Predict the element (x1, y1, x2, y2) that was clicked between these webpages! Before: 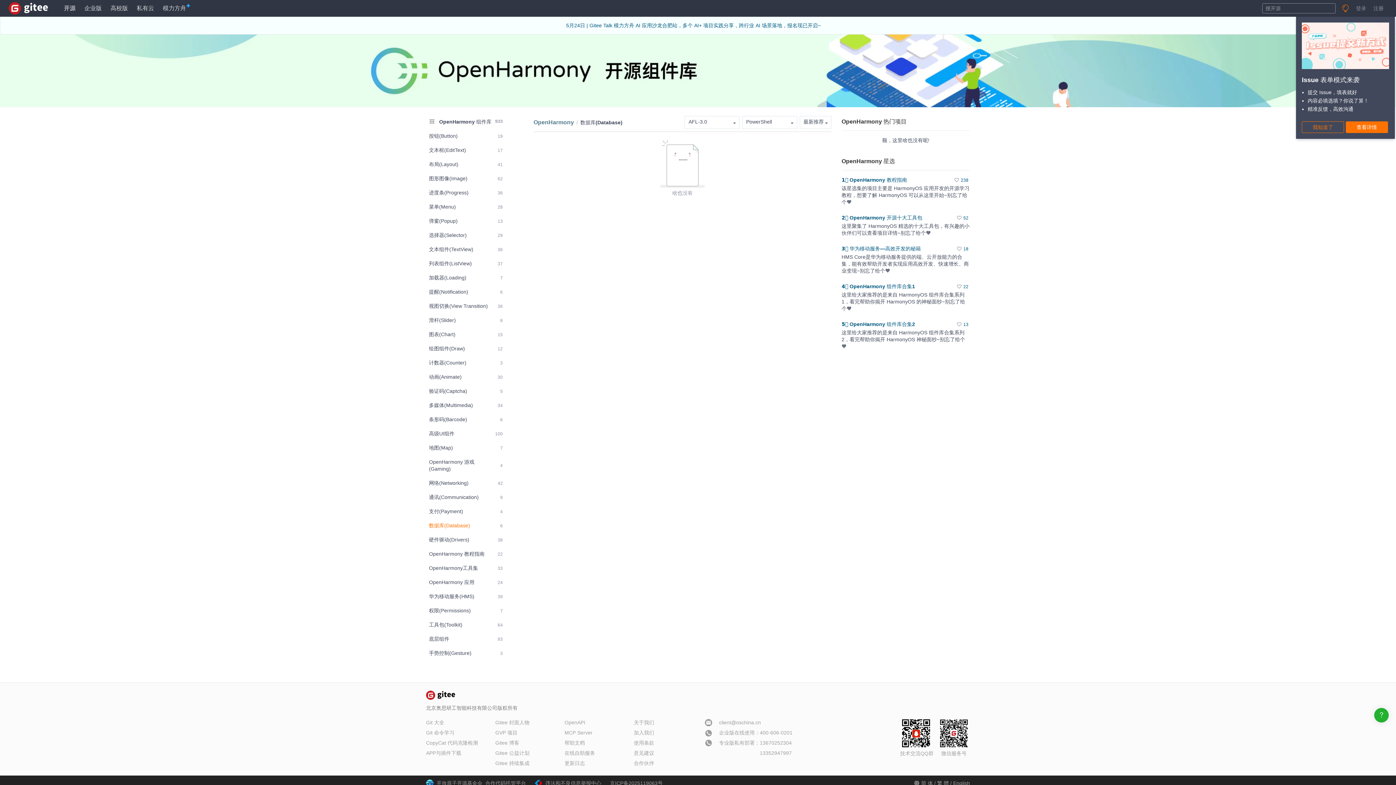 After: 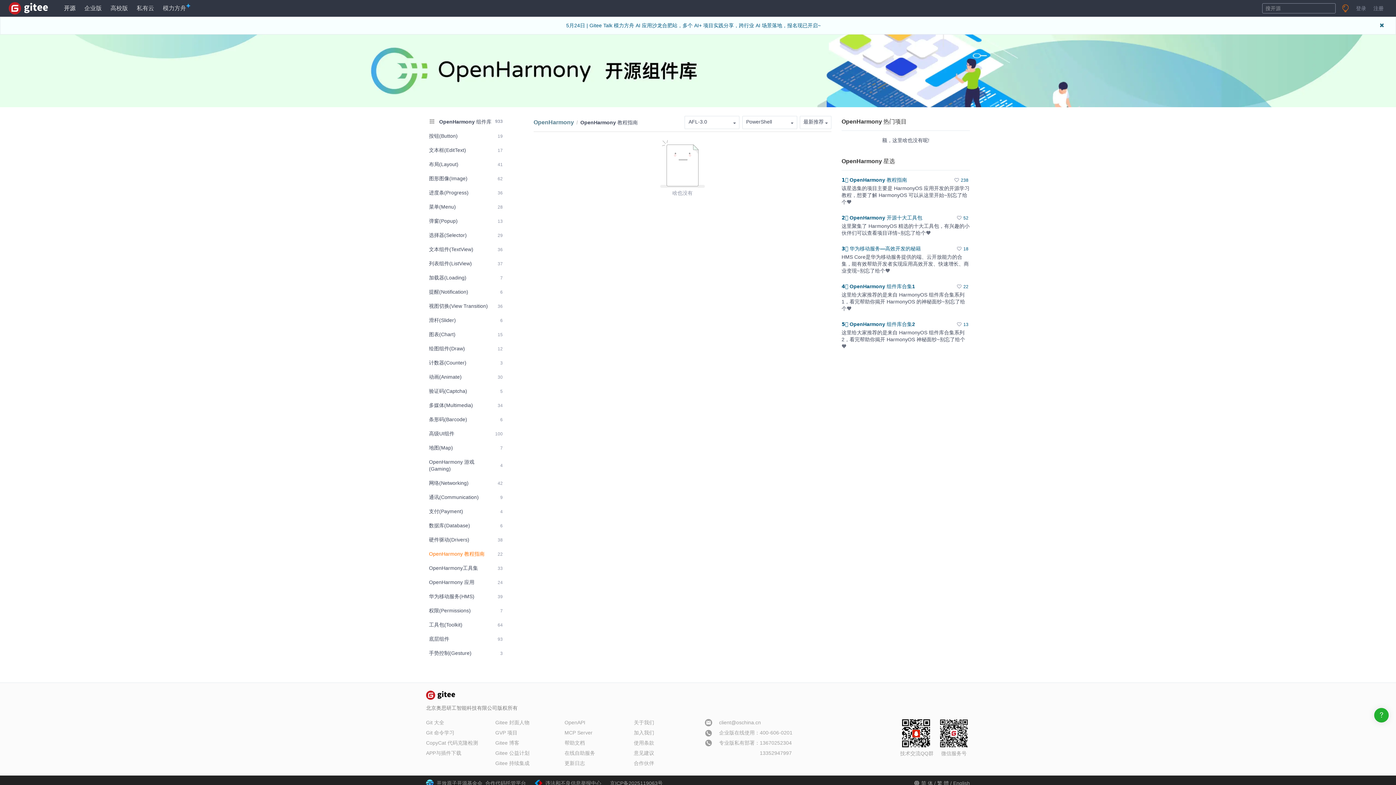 Action: bbox: (426, 548, 505, 560) label: OpenHarmony 教程指南
22